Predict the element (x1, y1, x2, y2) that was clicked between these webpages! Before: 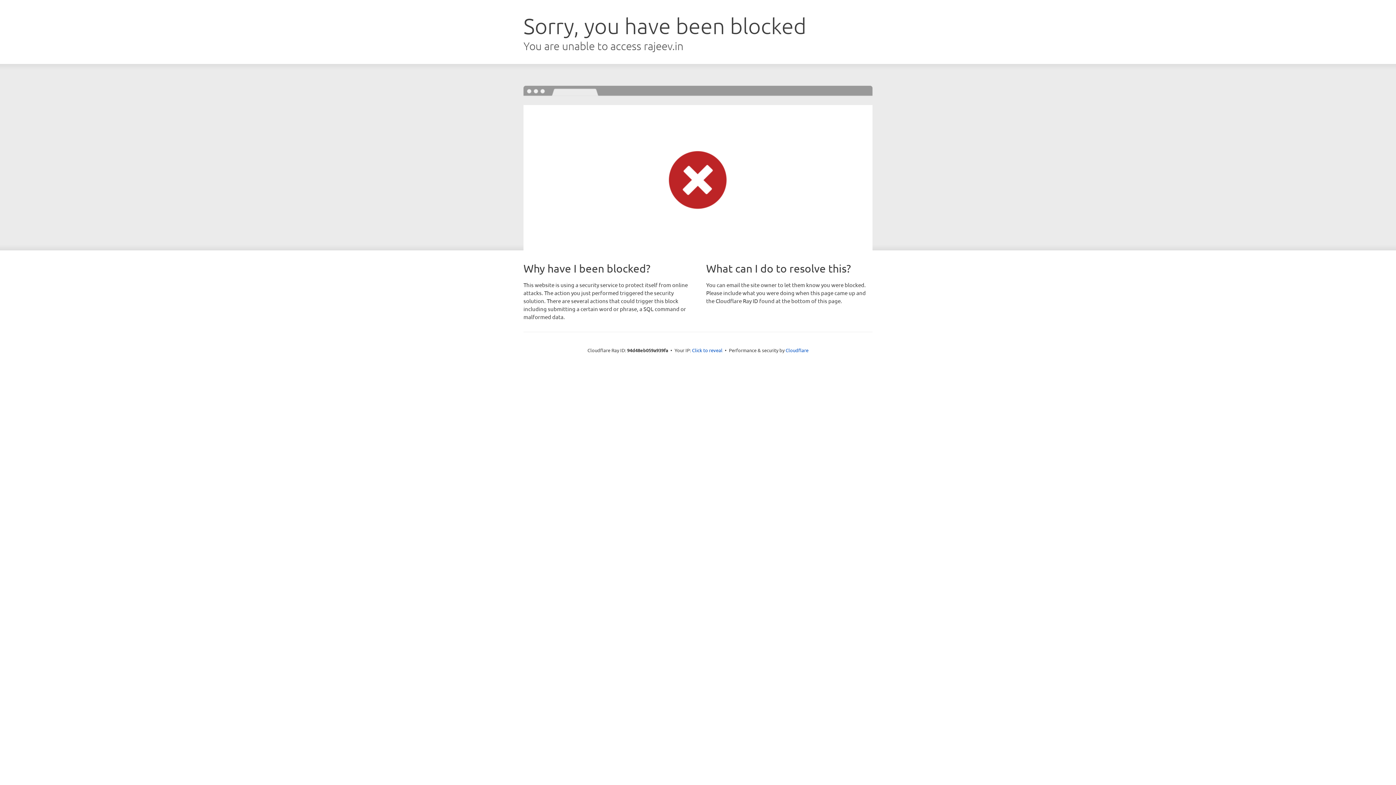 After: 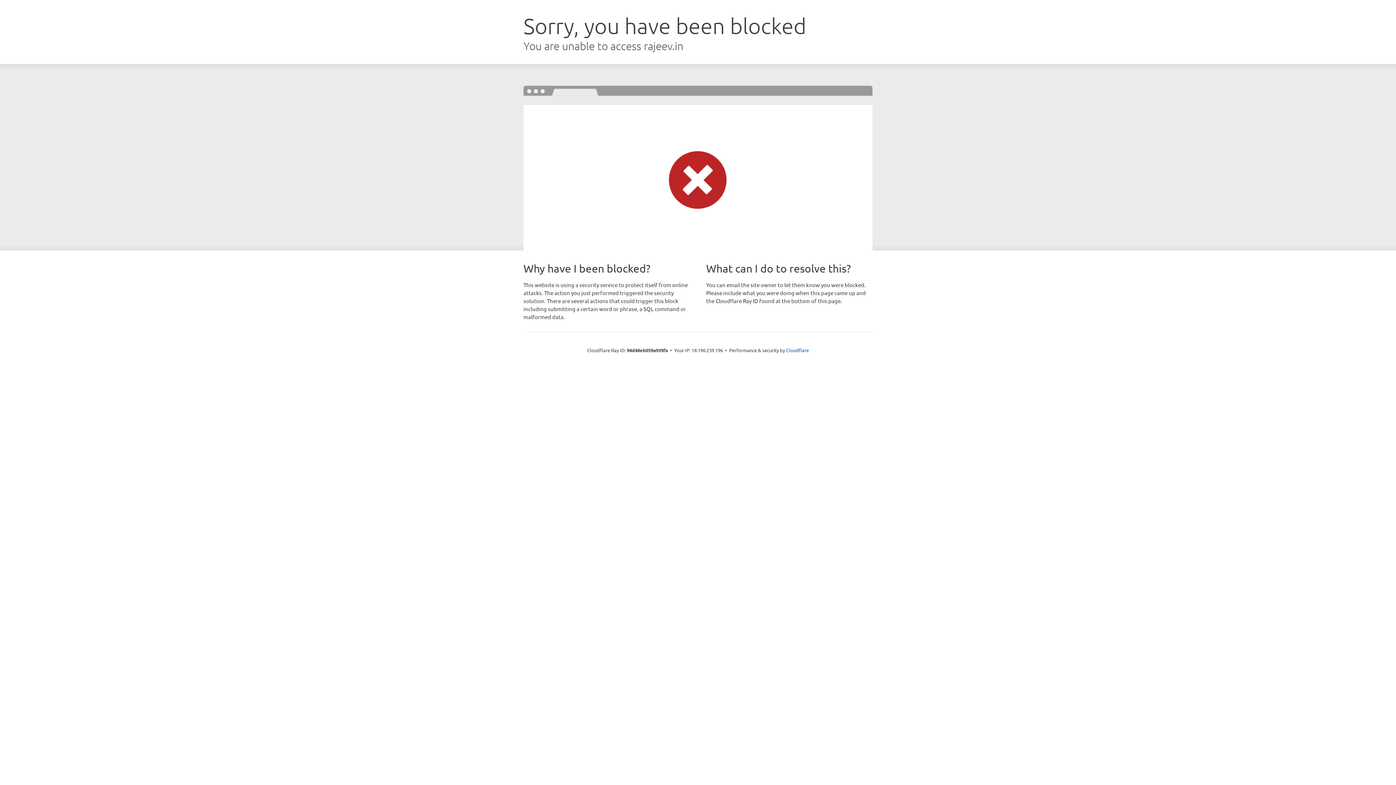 Action: bbox: (692, 346, 722, 353) label: Click to reveal